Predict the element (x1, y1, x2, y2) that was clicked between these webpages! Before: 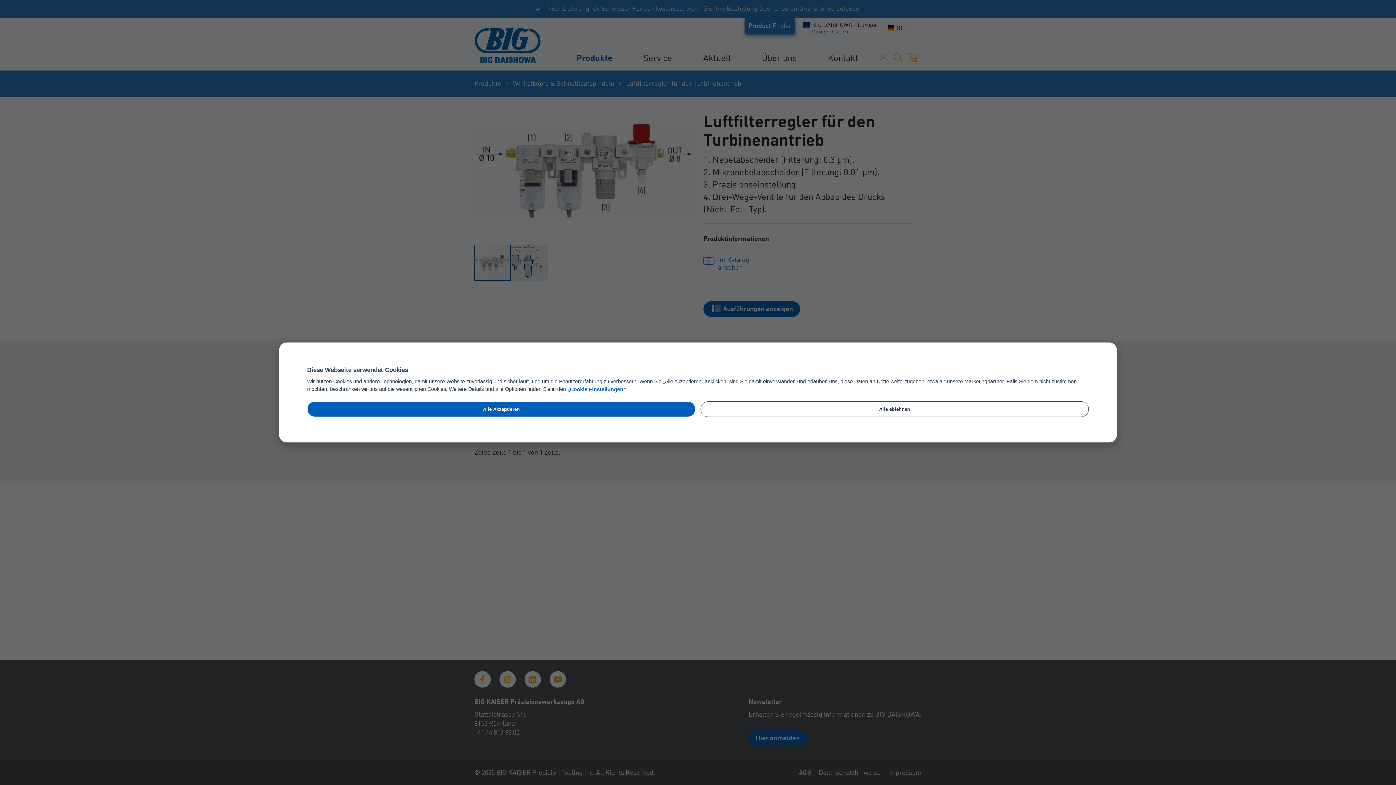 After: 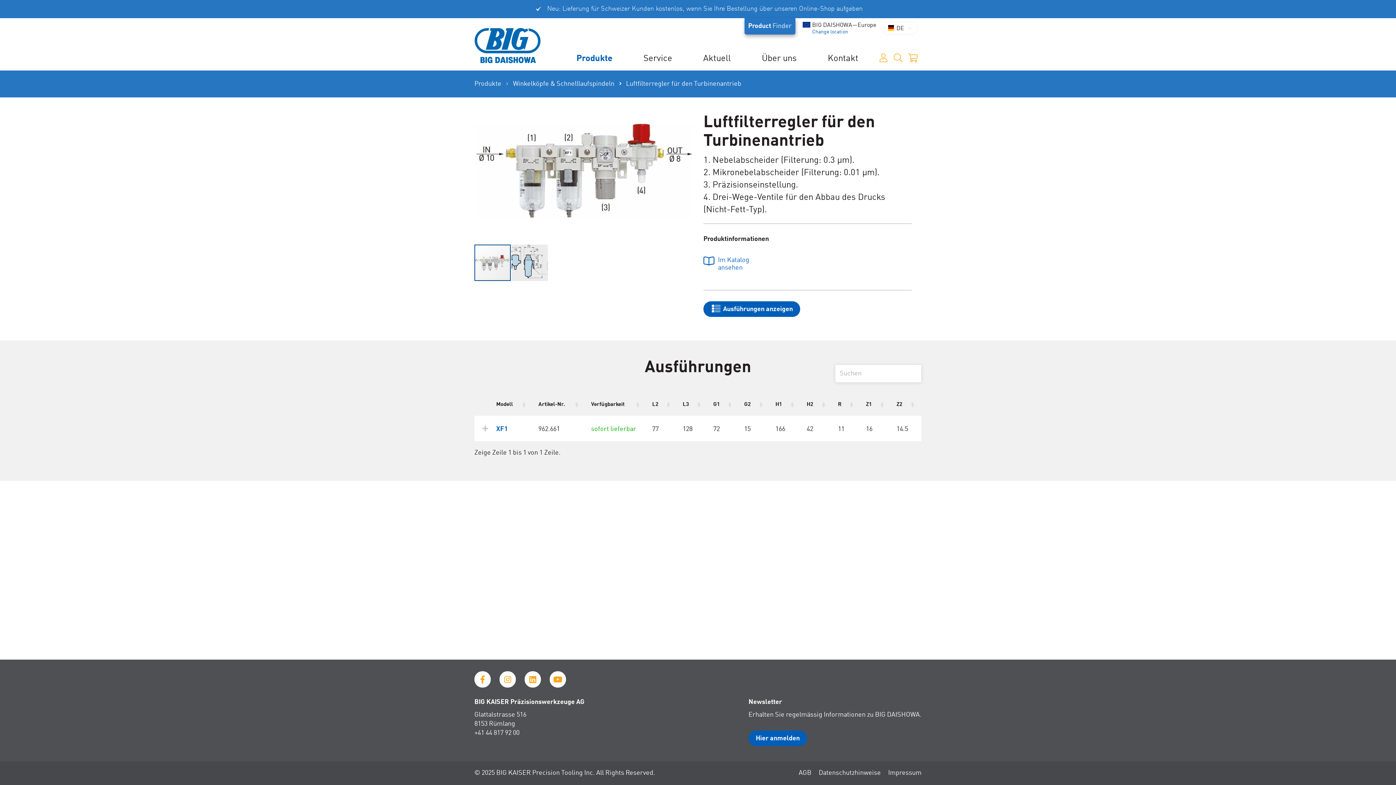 Action: bbox: (700, 401, 1089, 417) label: Alle ablehnen